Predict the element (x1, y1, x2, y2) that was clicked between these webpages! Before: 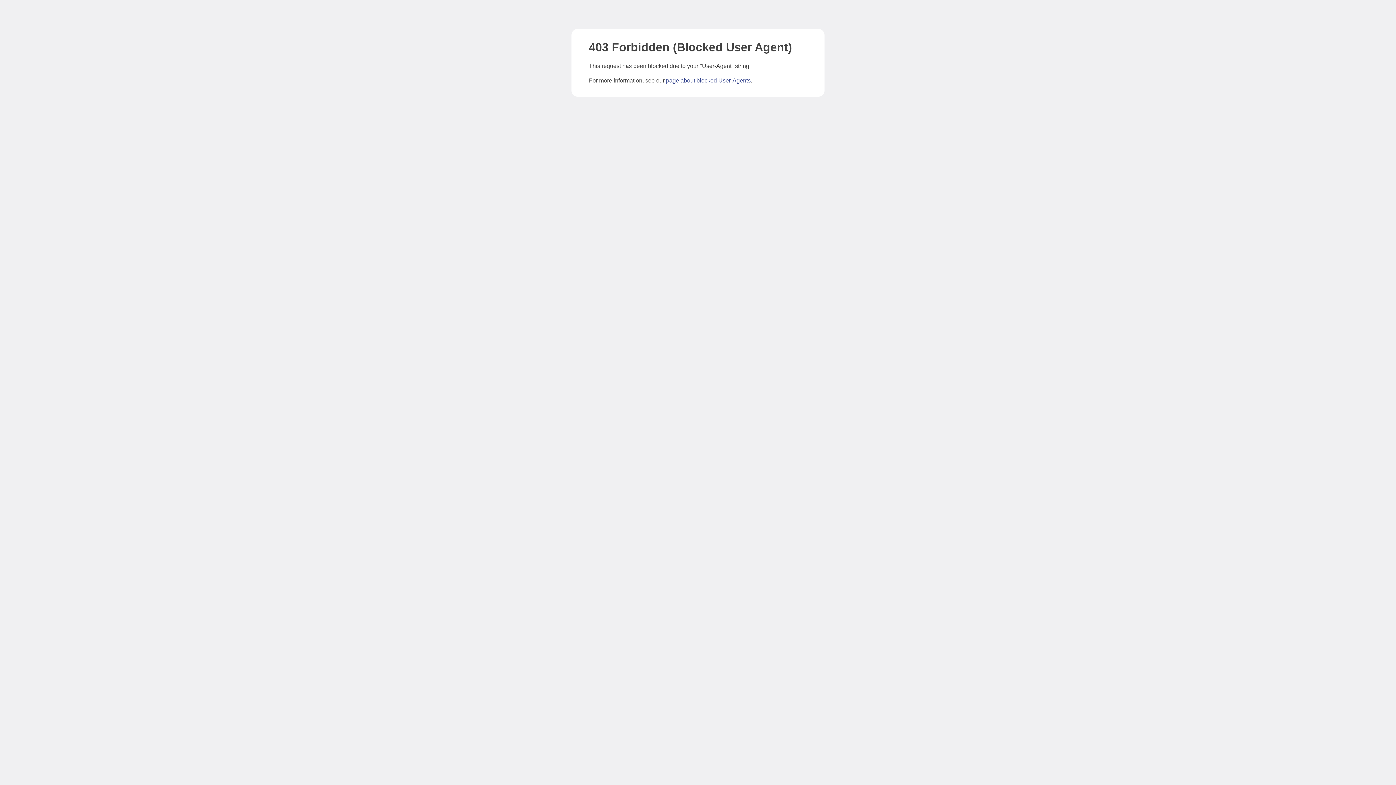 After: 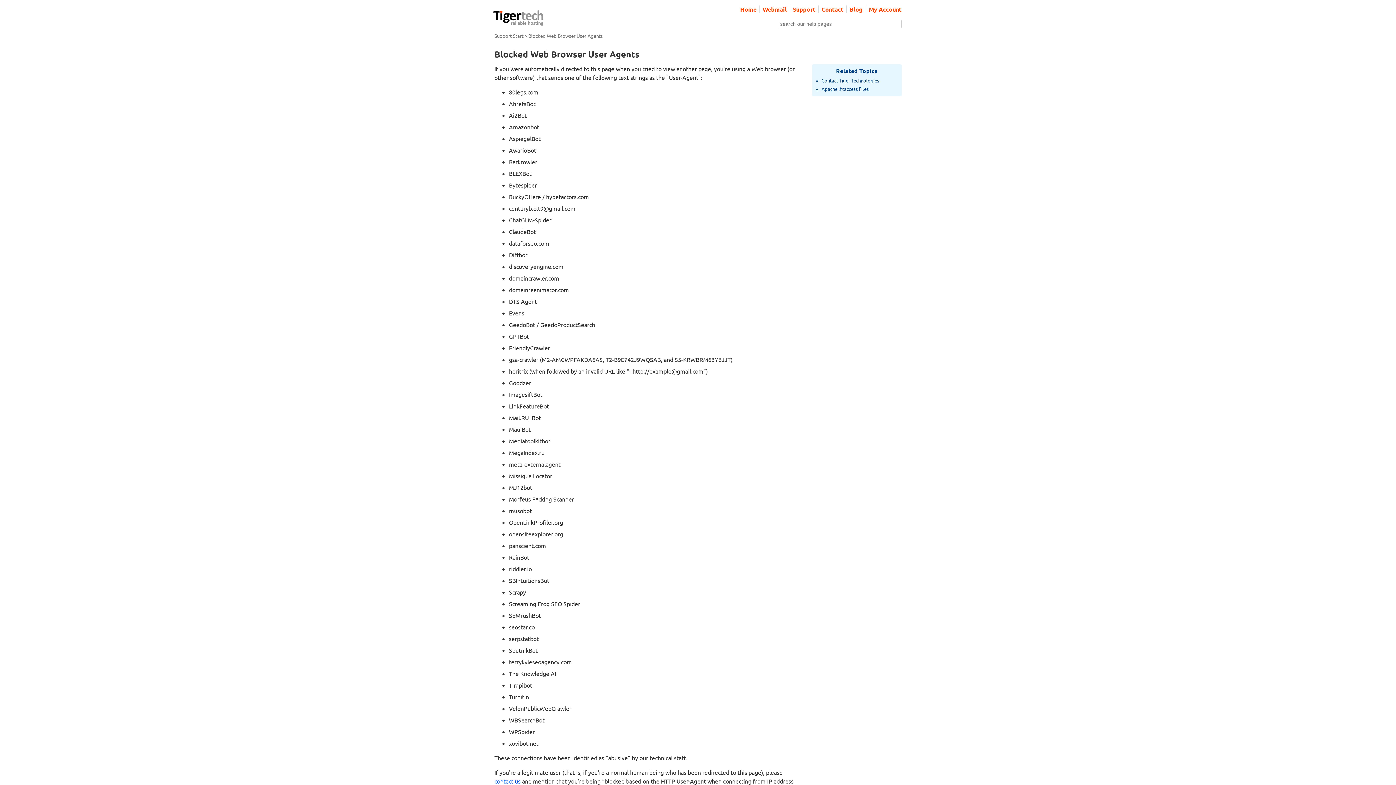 Action: bbox: (666, 77, 750, 83) label: page about blocked User-Agents